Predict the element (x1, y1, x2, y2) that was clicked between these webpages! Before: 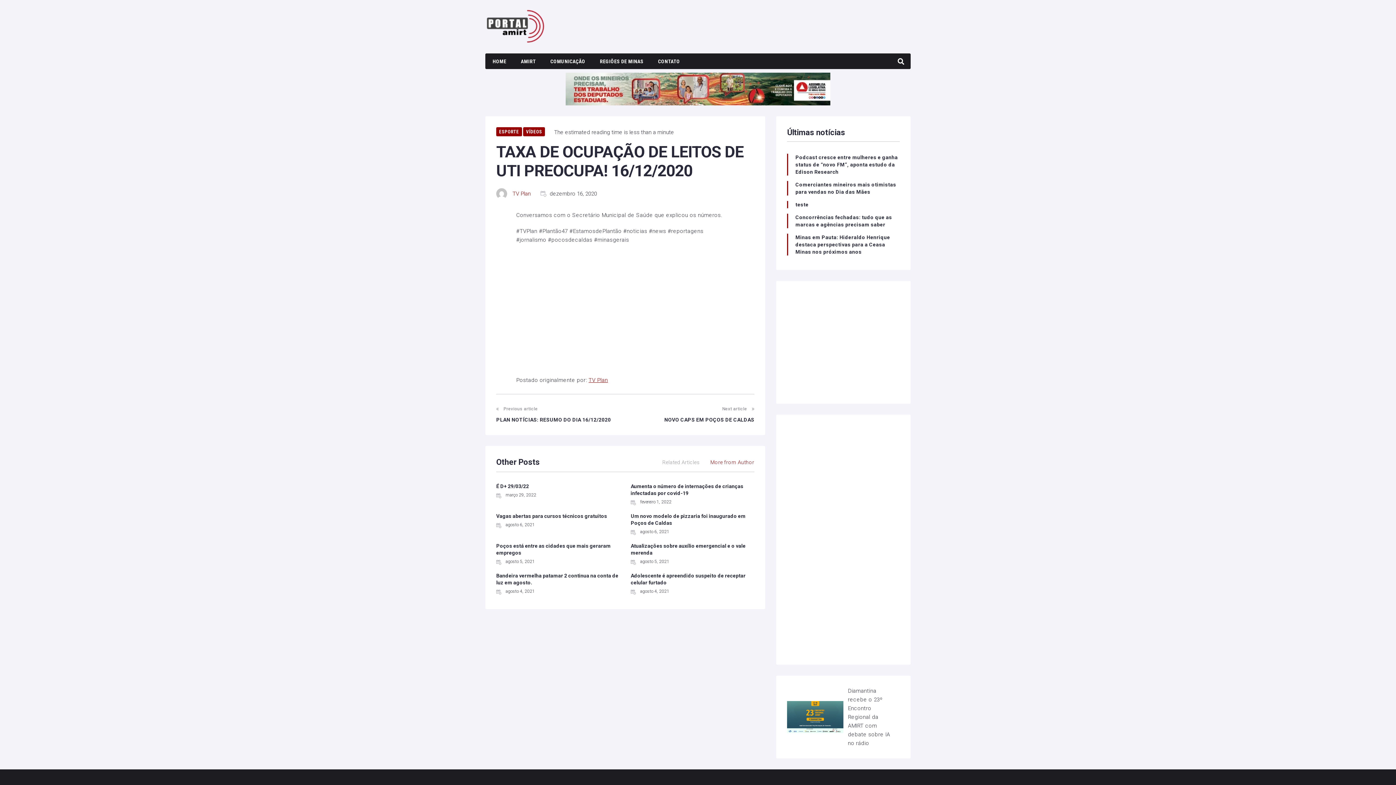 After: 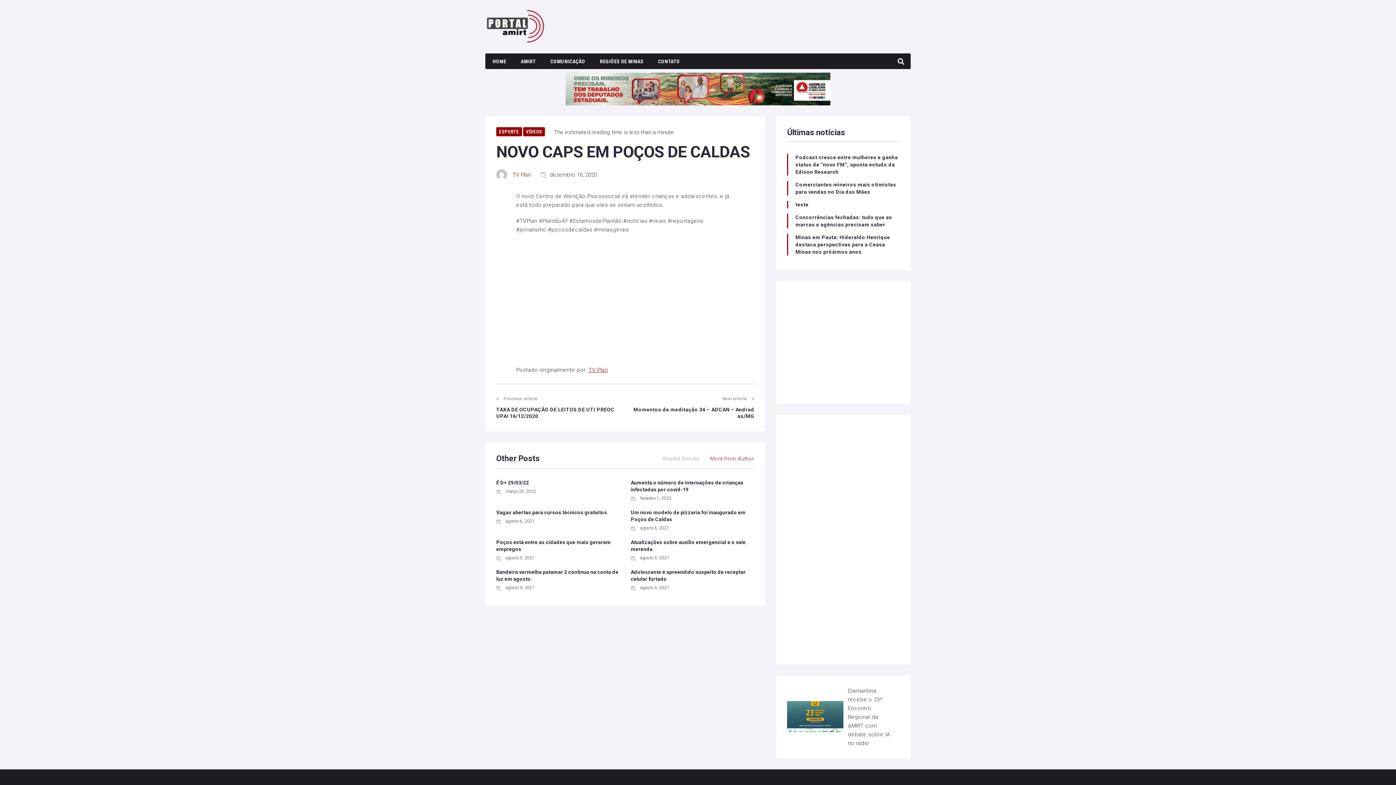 Action: label: Next article

NOVO CAPS EM POÇOS DE CALDAS bbox: (664, 405, 754, 423)